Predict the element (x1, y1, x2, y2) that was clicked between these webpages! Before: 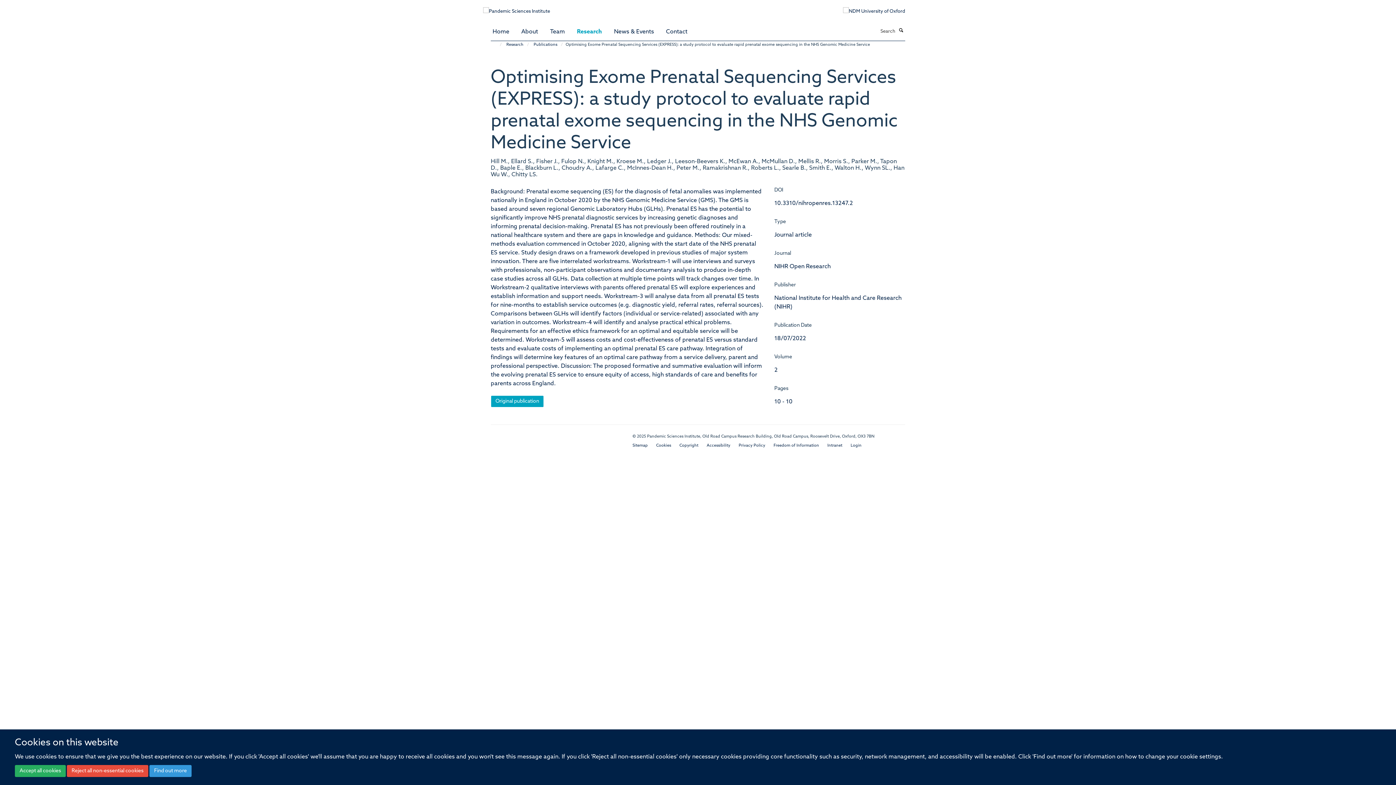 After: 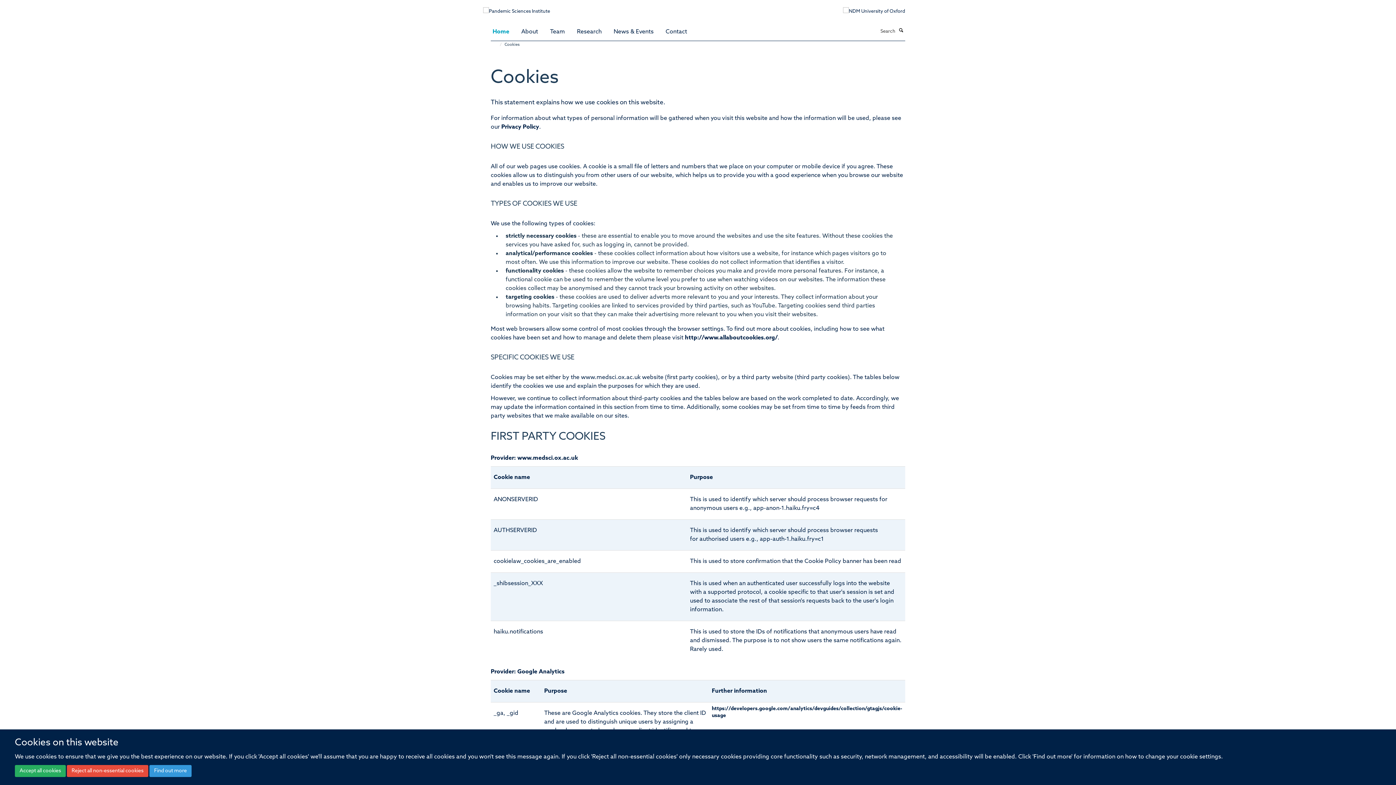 Action: label: Find out more bbox: (149, 765, 191, 777)